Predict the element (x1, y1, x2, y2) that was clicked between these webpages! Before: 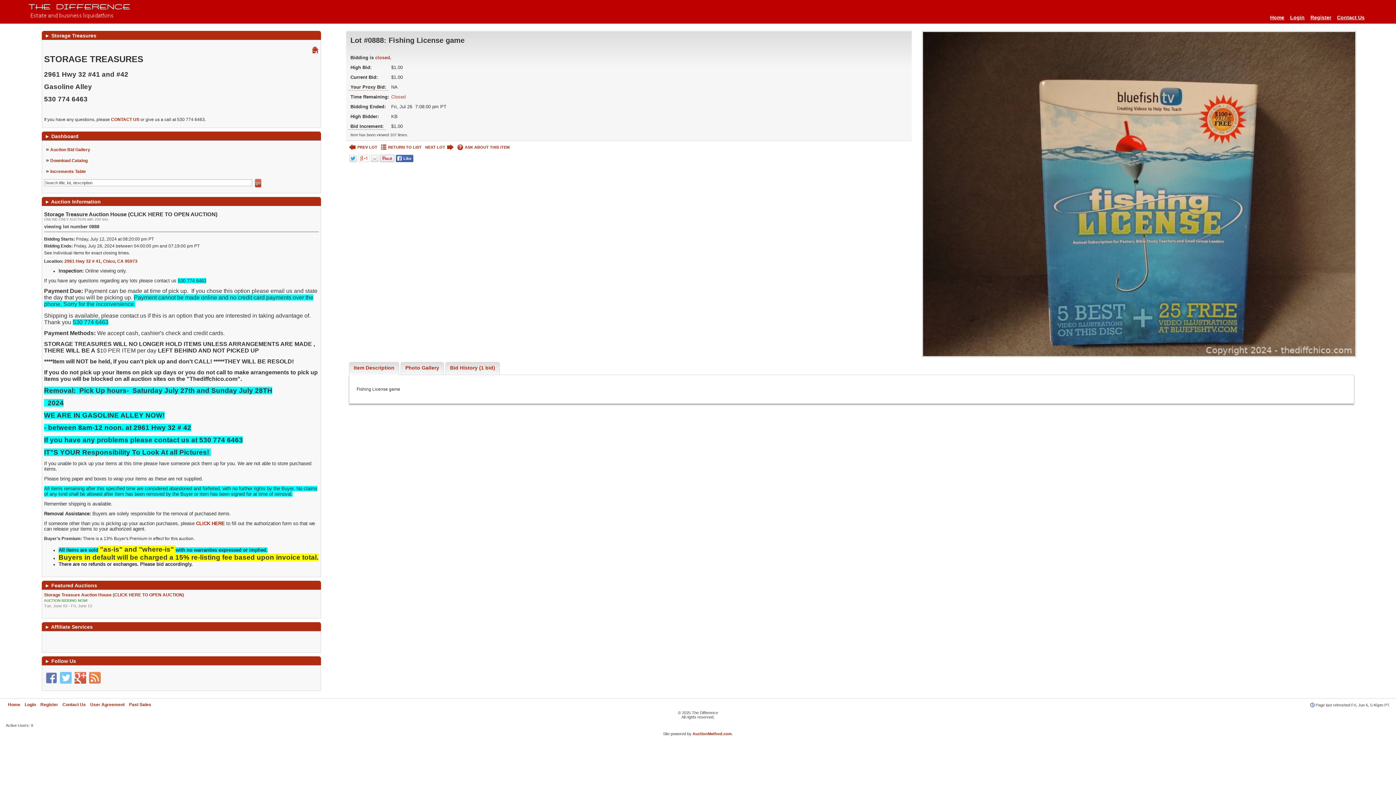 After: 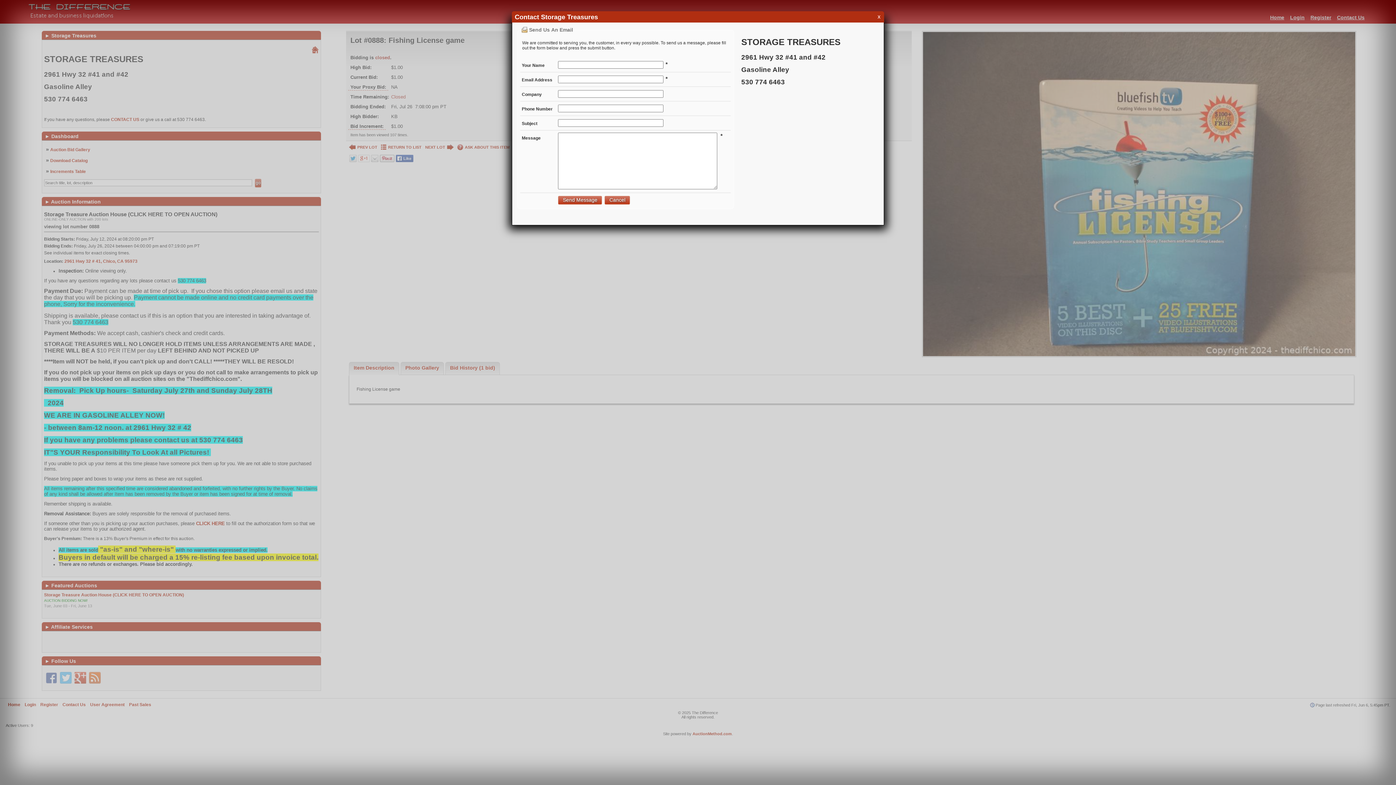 Action: bbox: (455, 144, 511, 153) label: ASK ABOUT THIS ITEM